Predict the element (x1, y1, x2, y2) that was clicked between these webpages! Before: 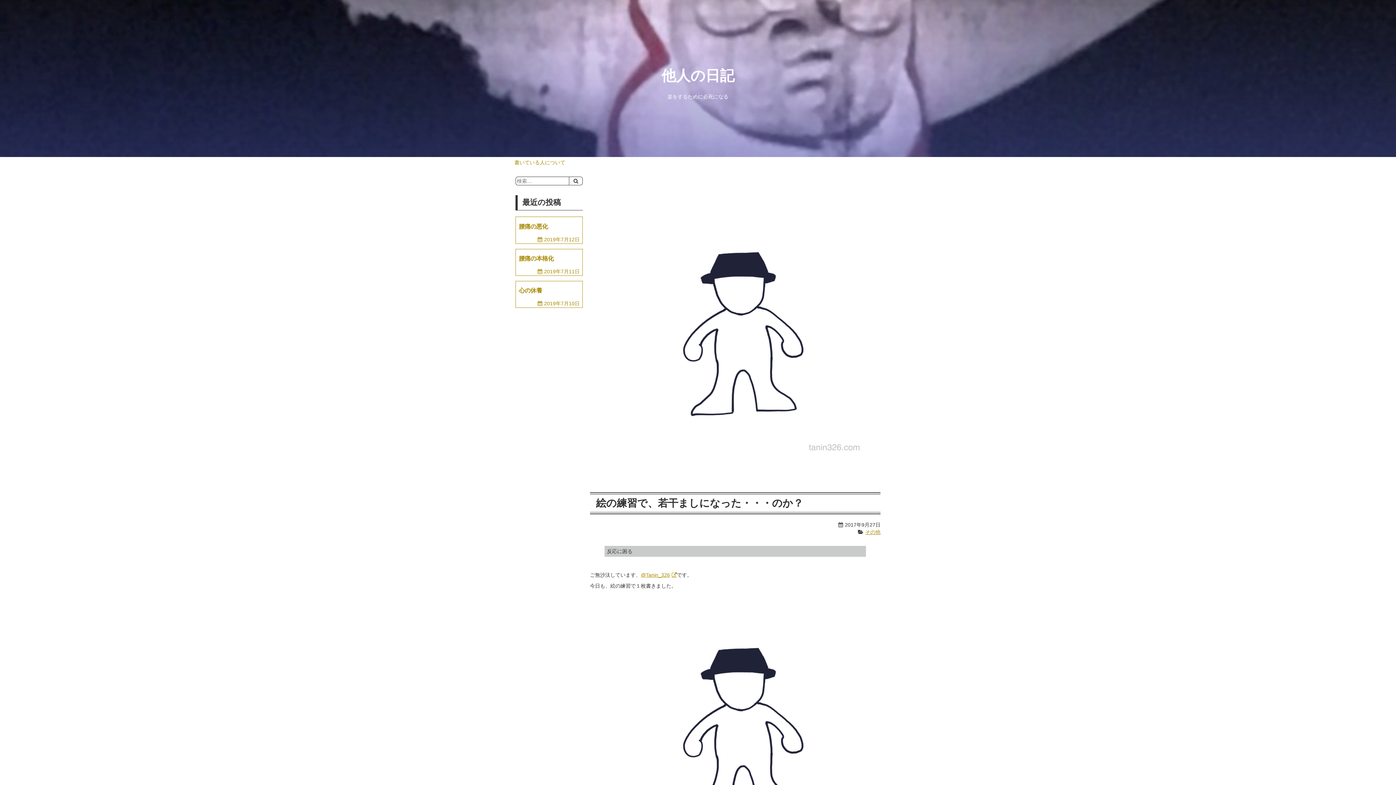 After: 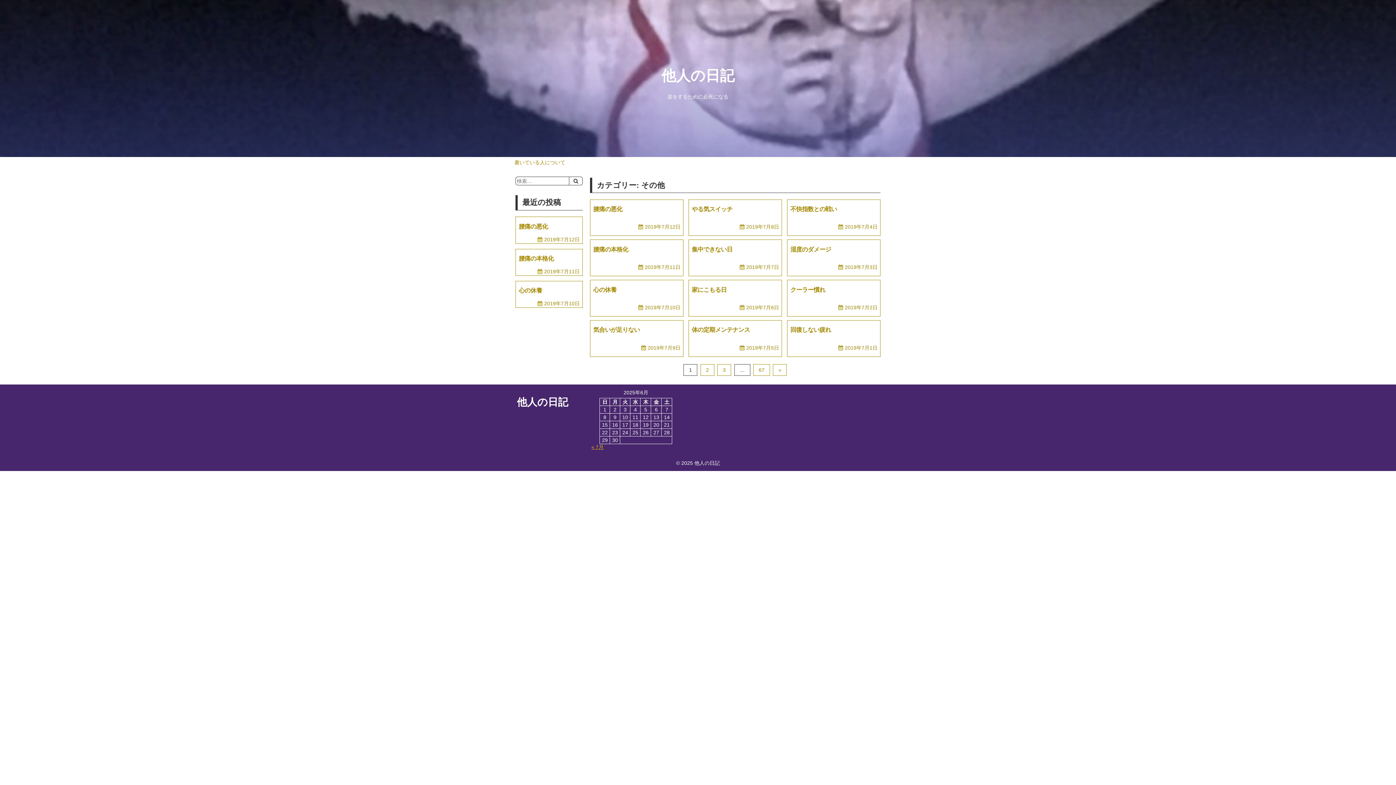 Action: label: その他 bbox: (865, 529, 880, 535)